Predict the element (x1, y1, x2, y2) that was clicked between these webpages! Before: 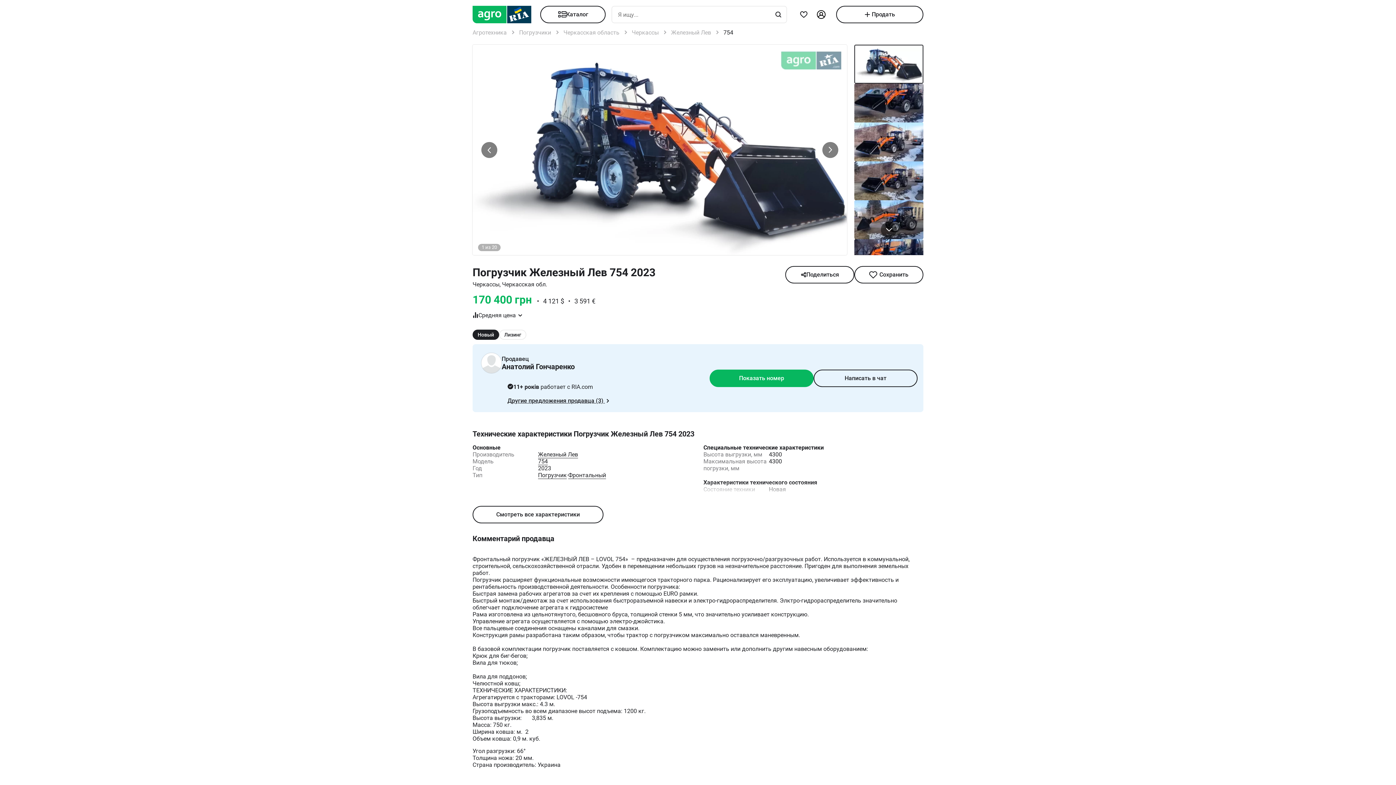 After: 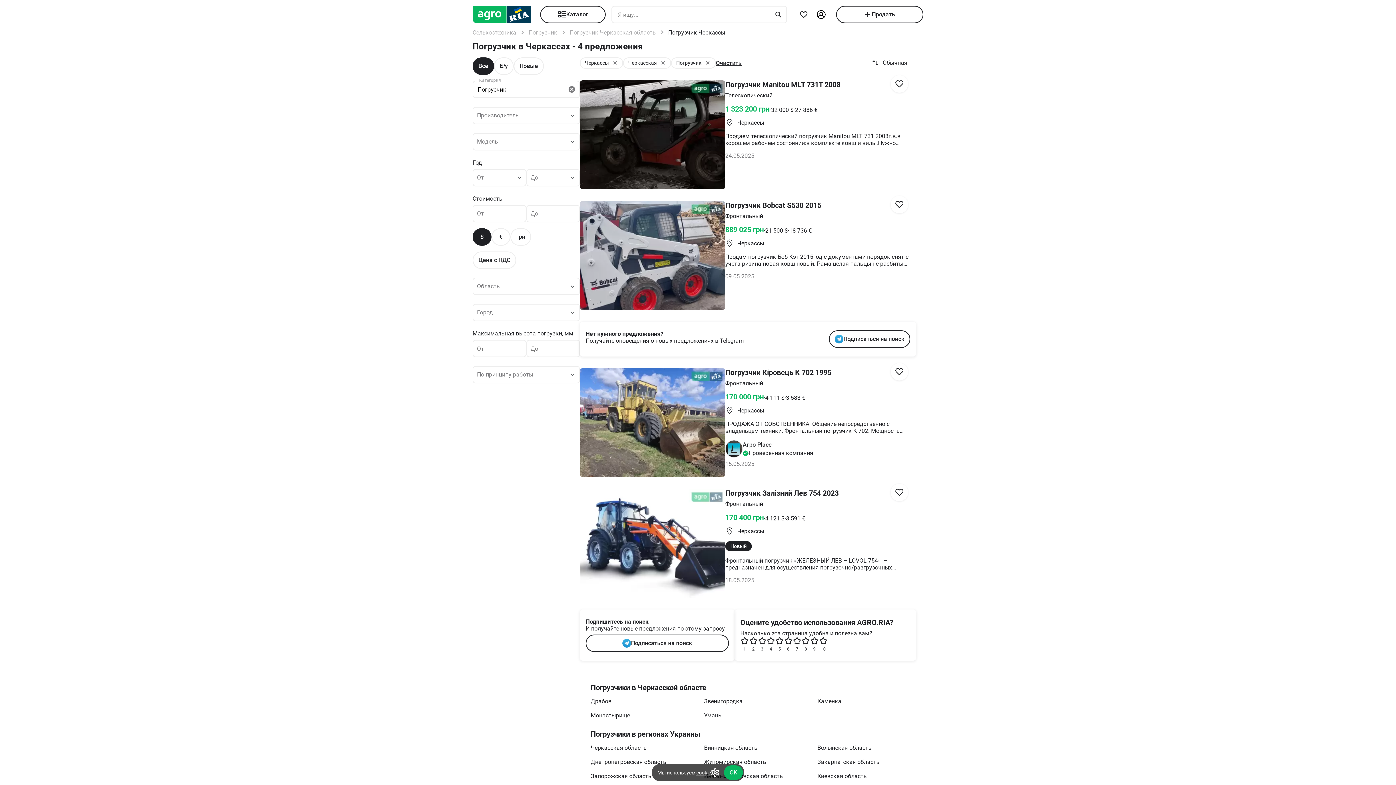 Action: label: Черкассы  bbox: (632, 29, 660, 36)